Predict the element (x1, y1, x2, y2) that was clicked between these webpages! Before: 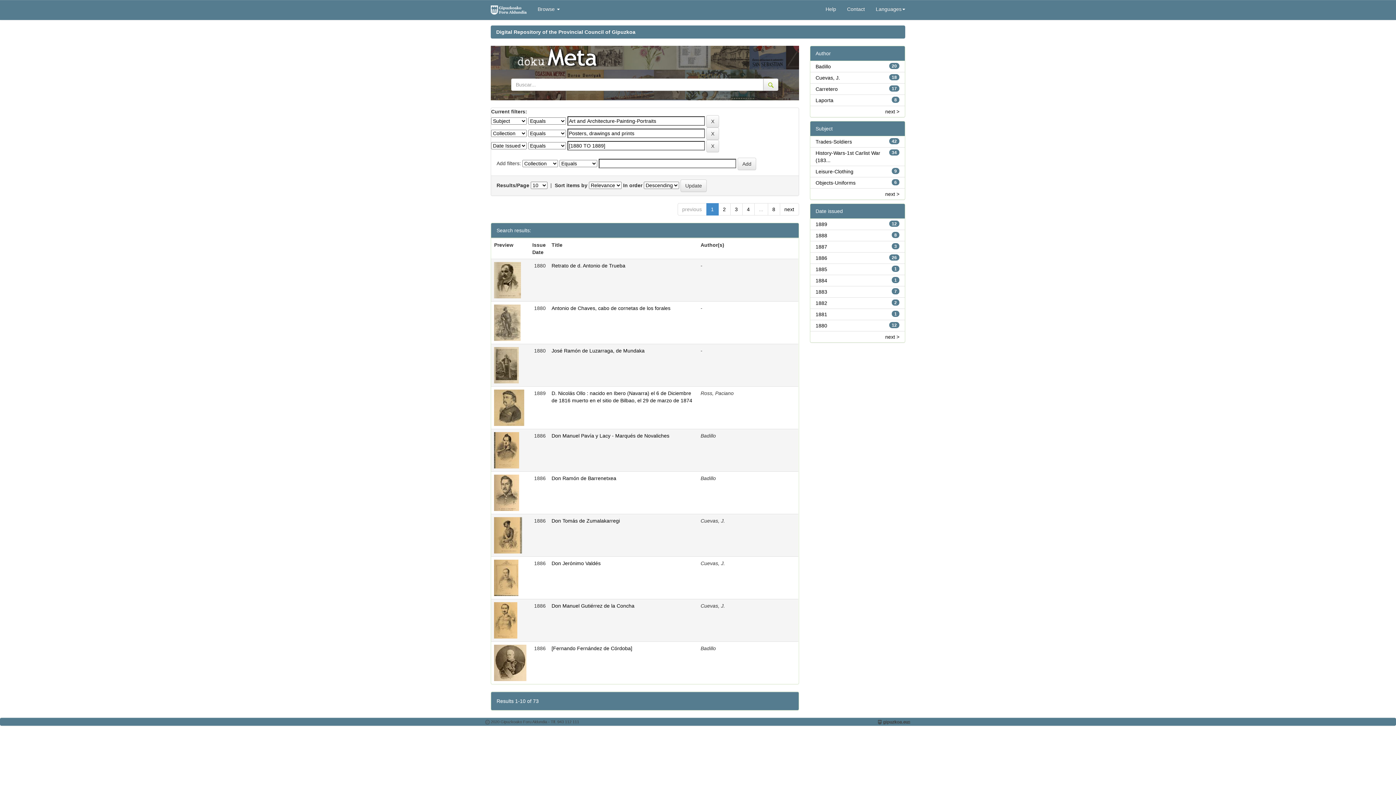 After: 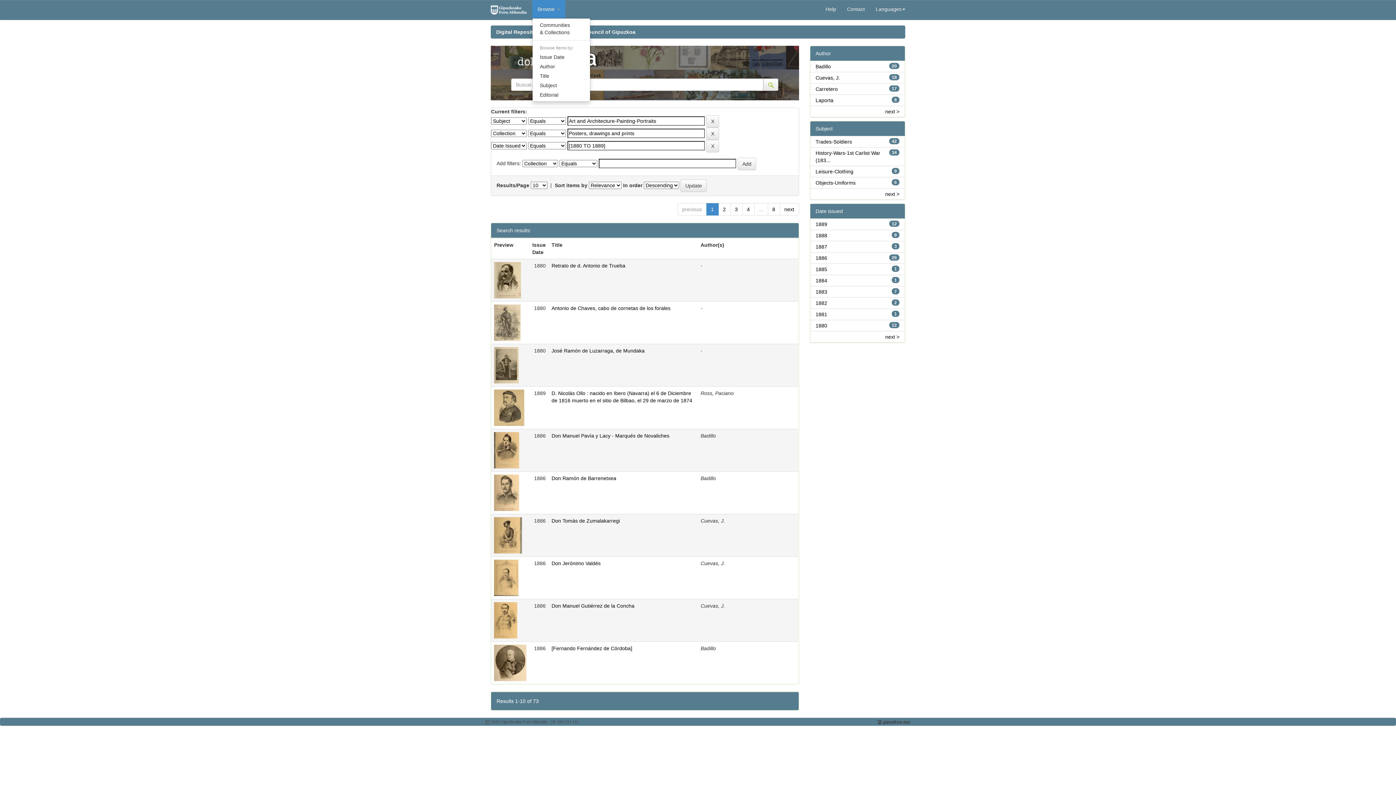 Action: bbox: (532, 0, 565, 18) label: Browse 